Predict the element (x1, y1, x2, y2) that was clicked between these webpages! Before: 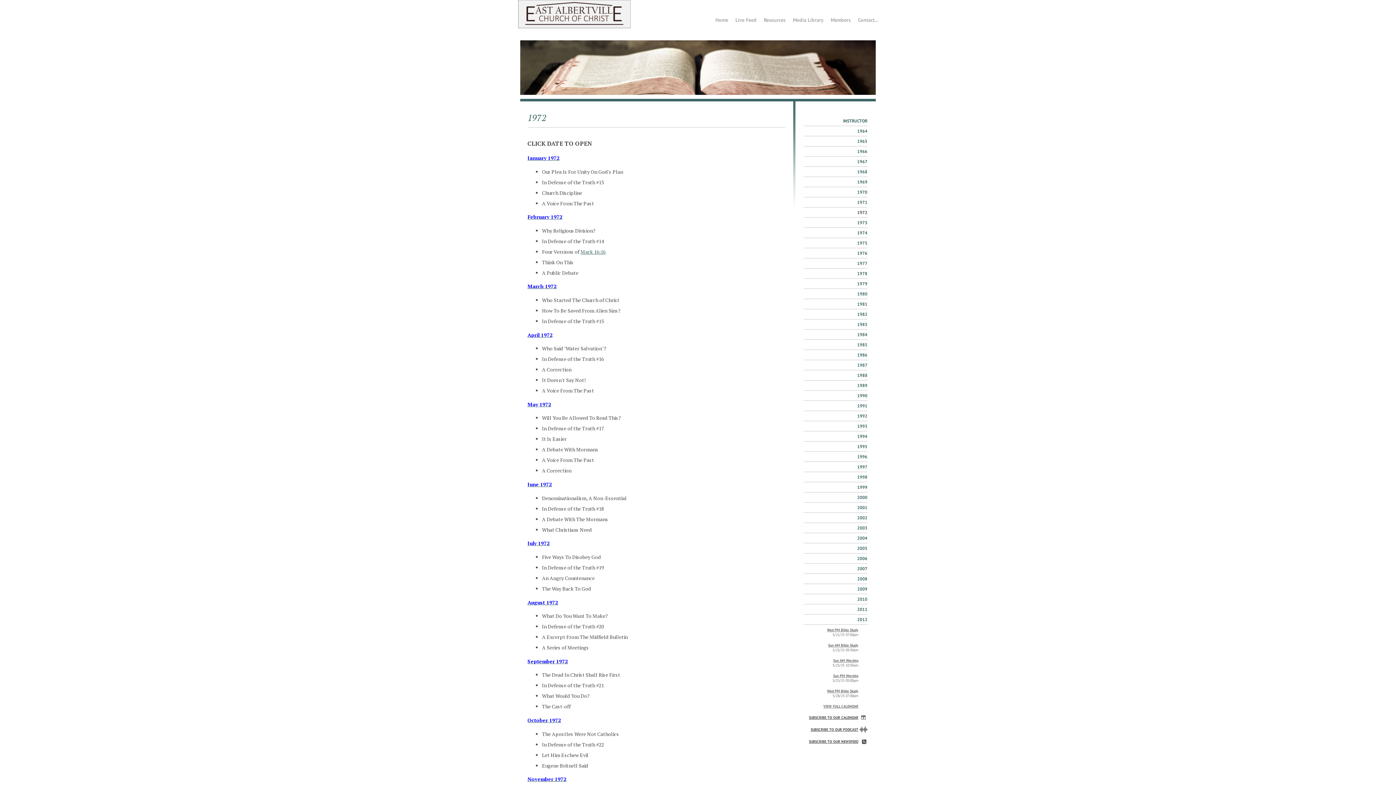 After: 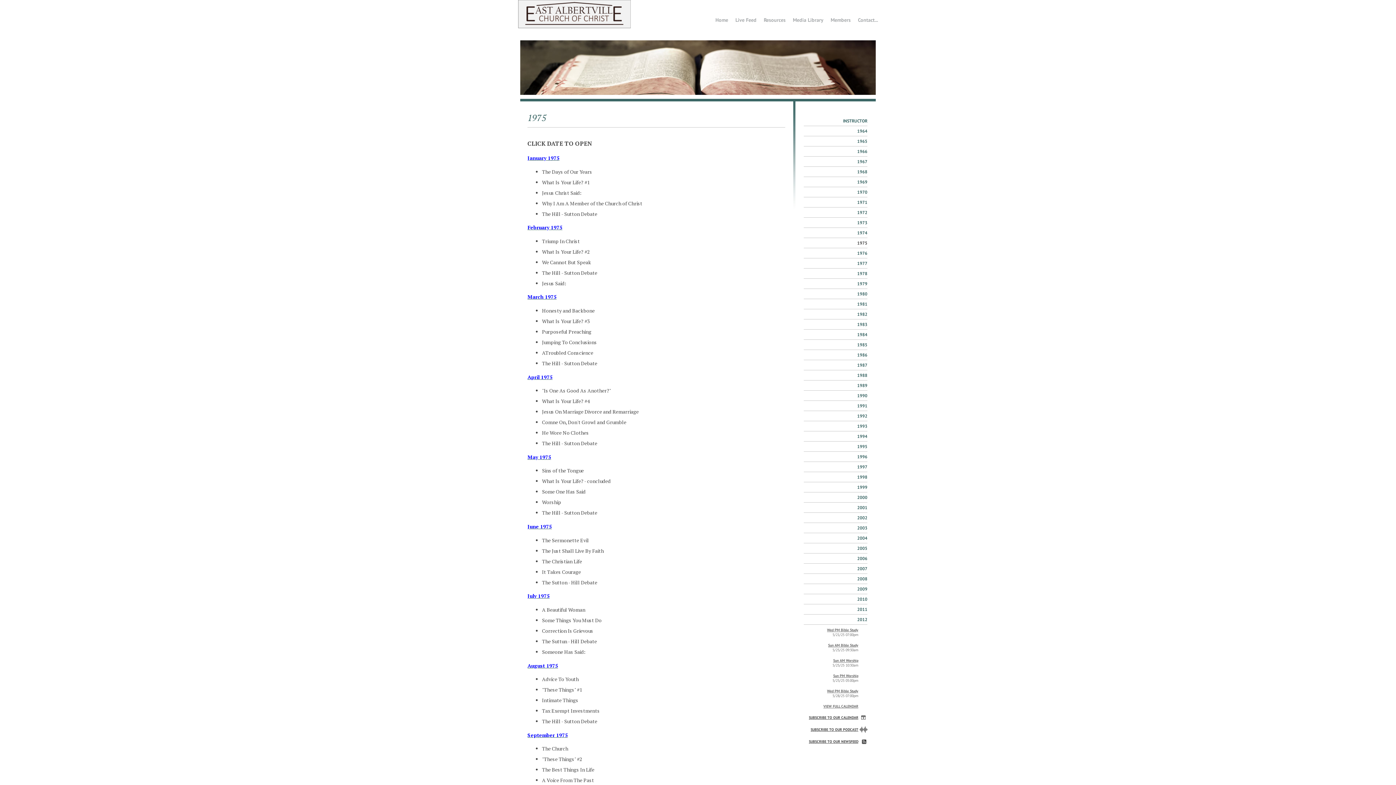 Action: label: 1975 bbox: (804, 238, 867, 248)